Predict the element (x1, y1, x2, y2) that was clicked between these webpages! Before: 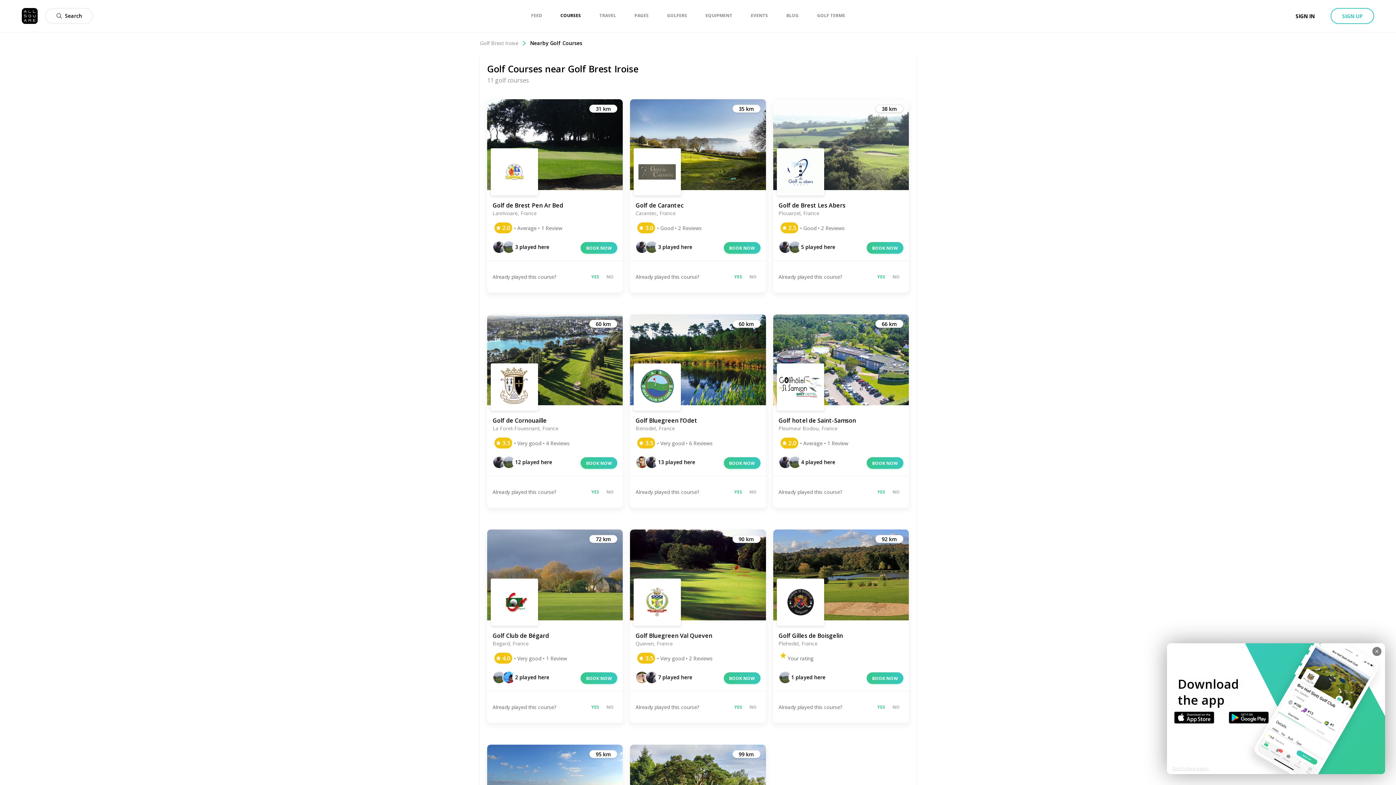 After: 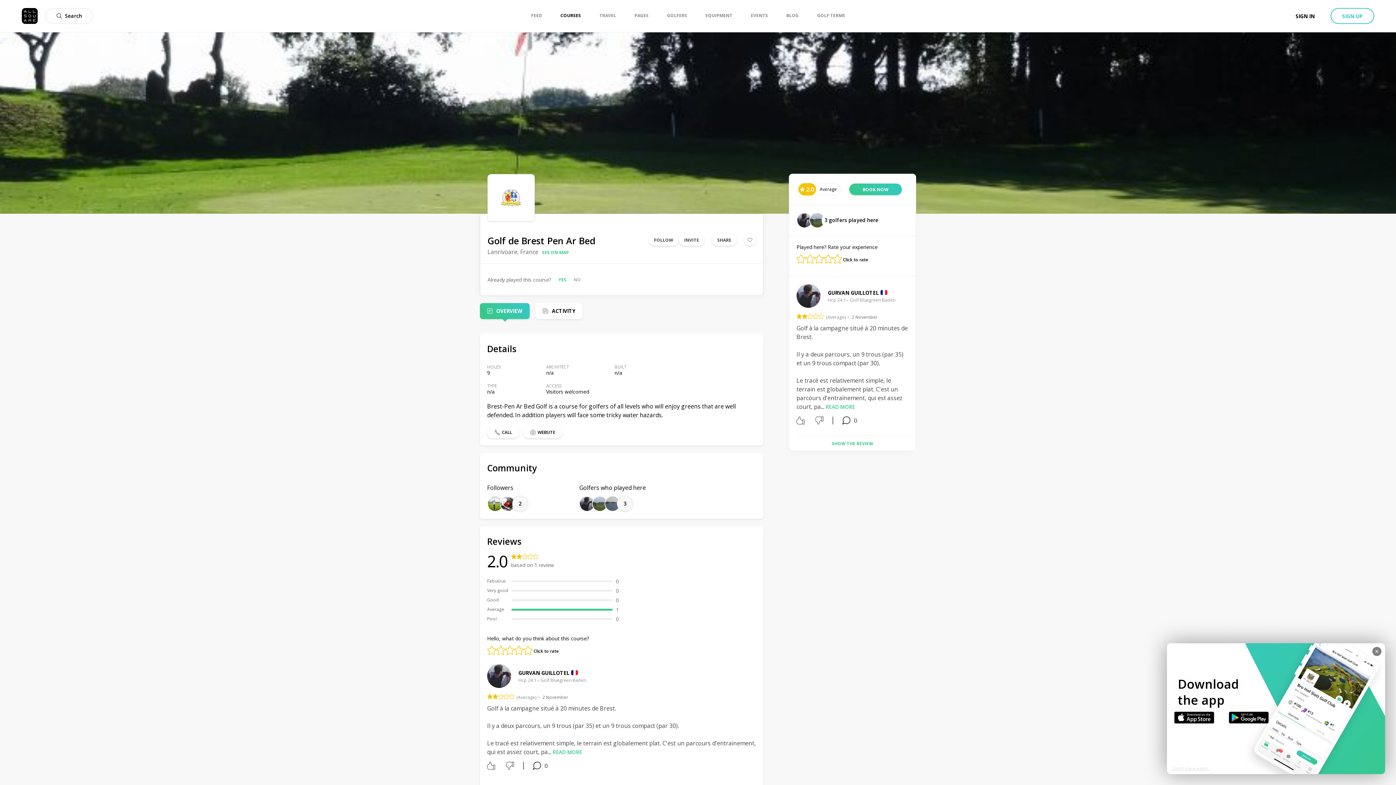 Action: label: 31 km bbox: (487, 99, 623, 190)